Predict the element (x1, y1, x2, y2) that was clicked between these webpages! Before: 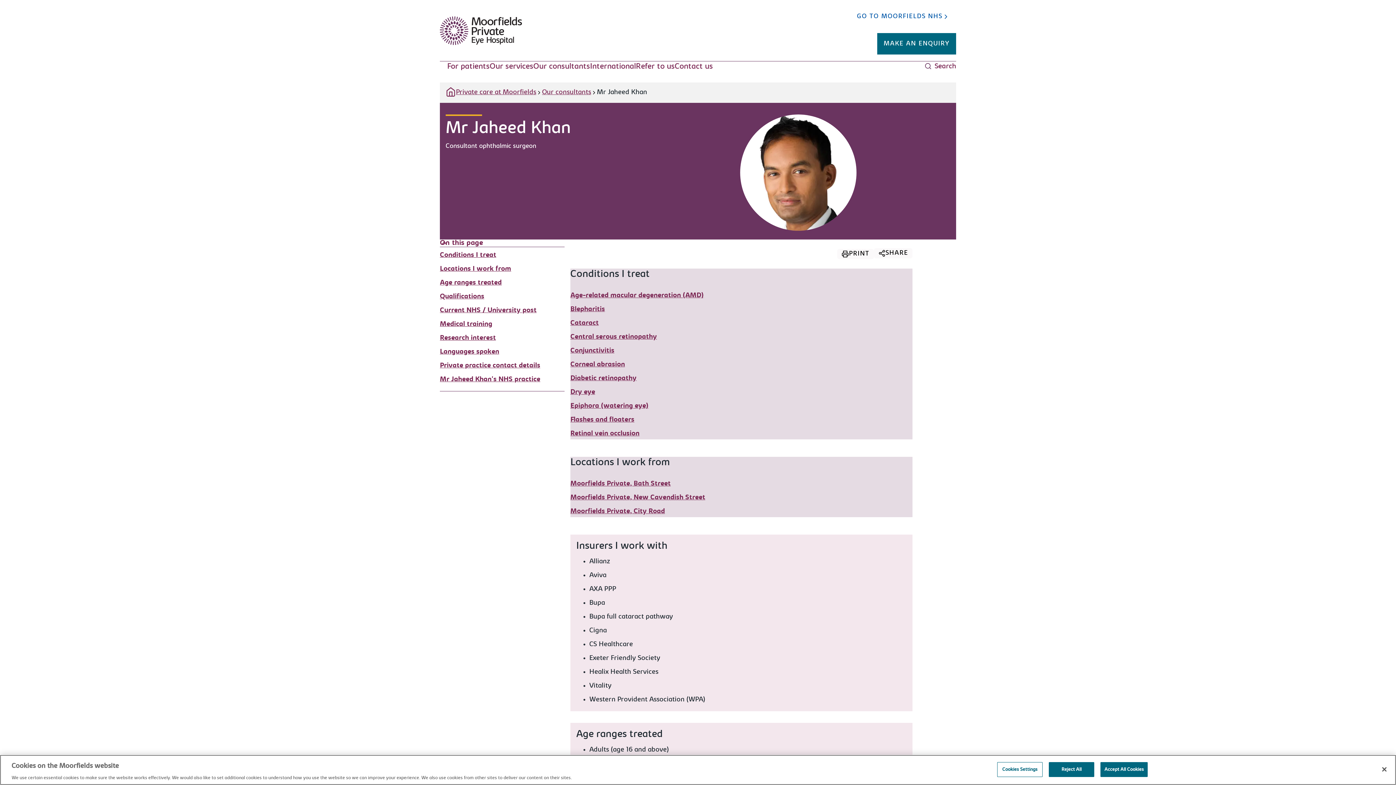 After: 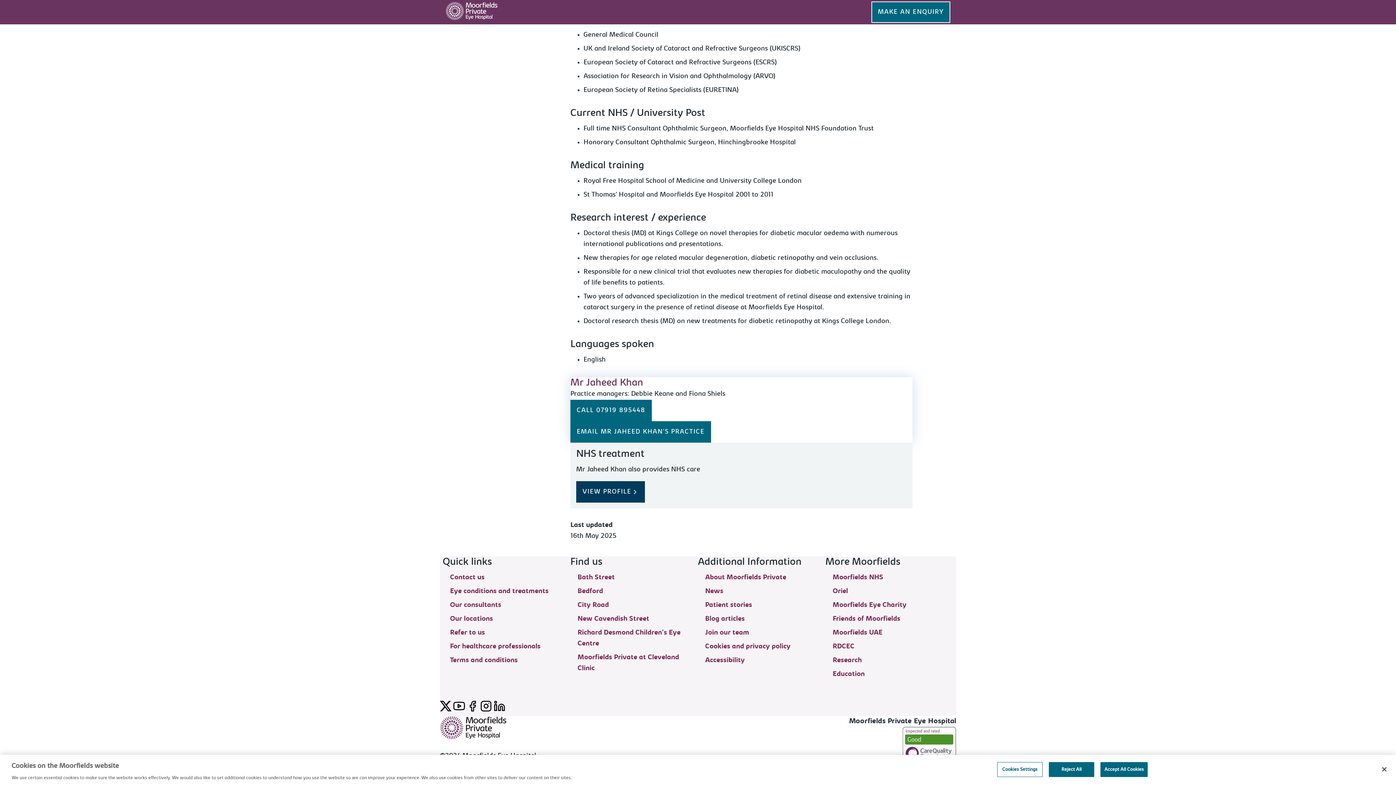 Action: bbox: (440, 321, 492, 328) label: Medical training